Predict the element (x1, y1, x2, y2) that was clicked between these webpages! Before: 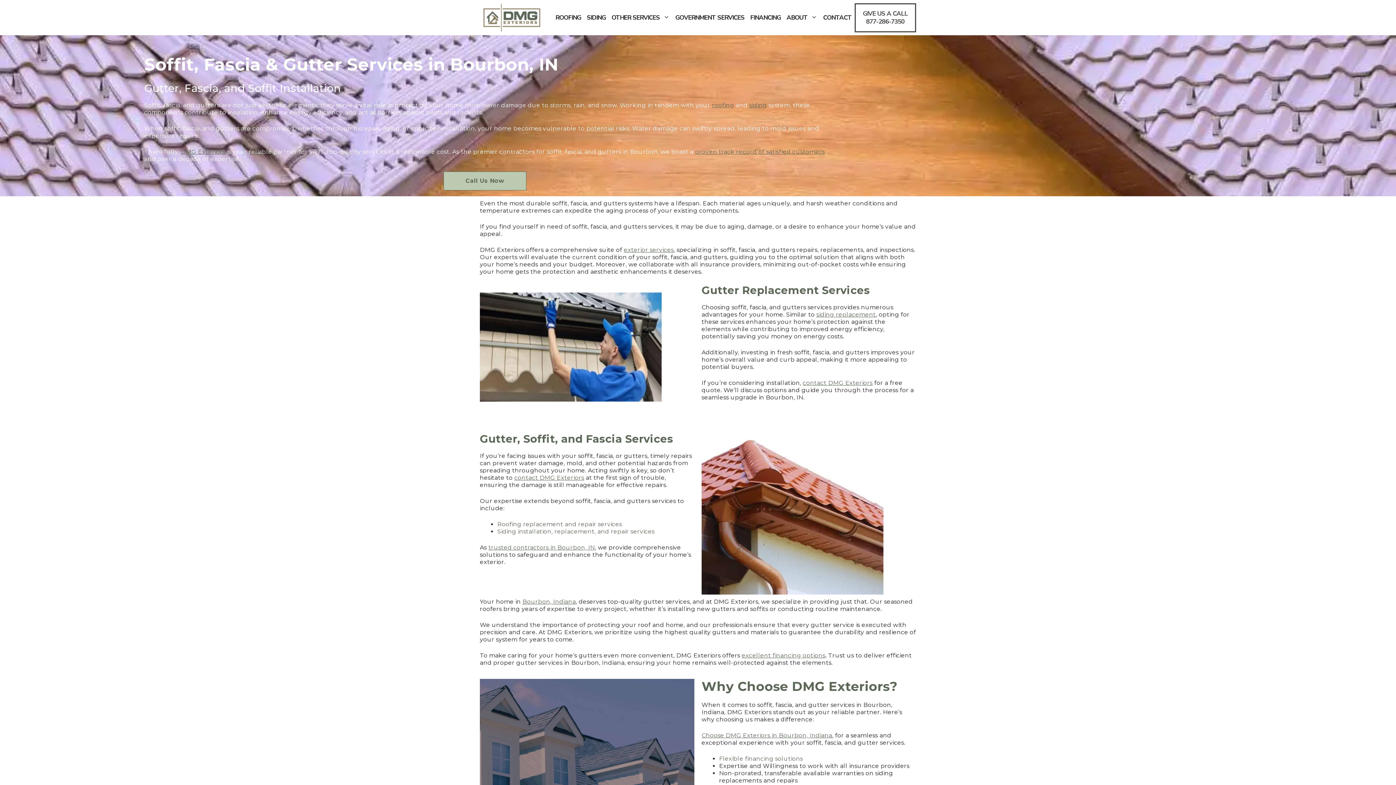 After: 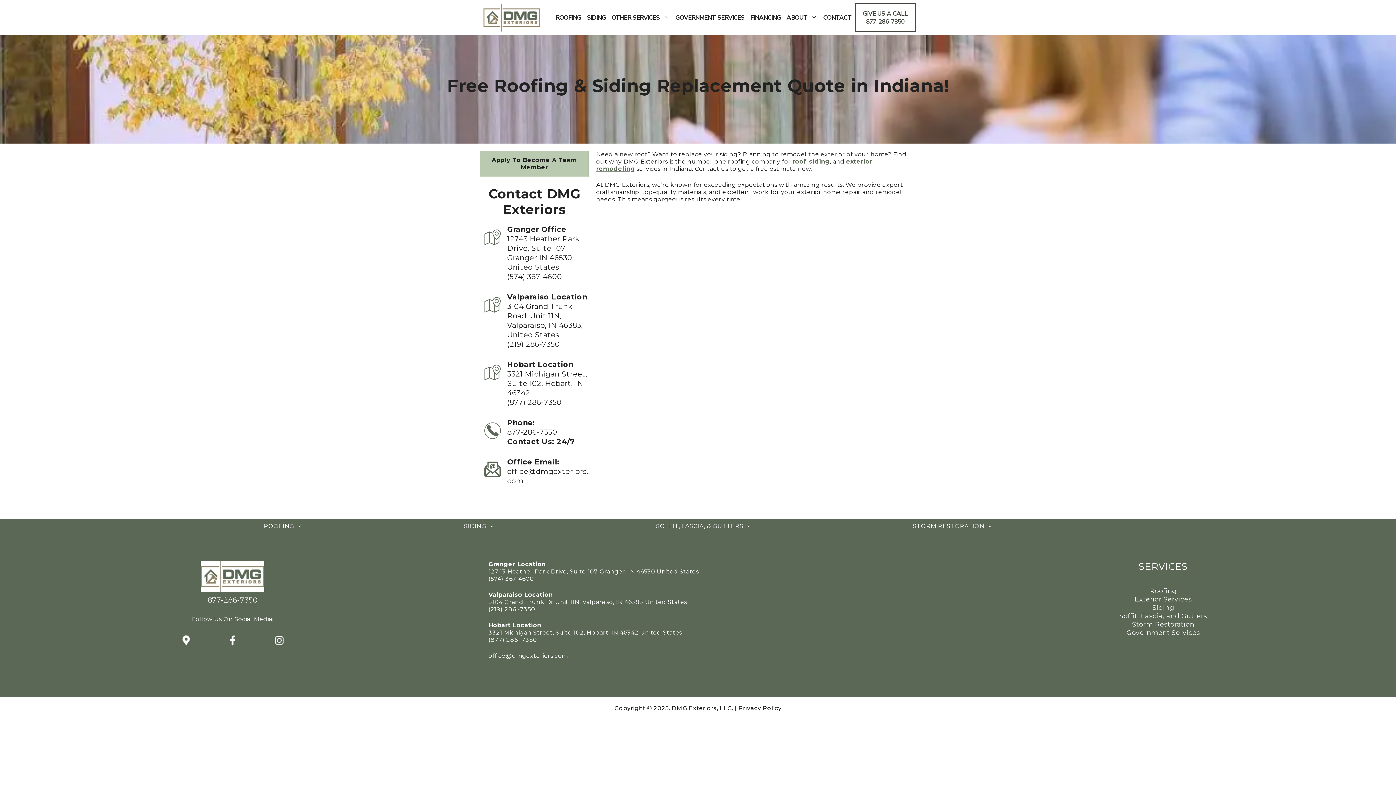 Action: label: CONTACT bbox: (820, 0, 854, 35)